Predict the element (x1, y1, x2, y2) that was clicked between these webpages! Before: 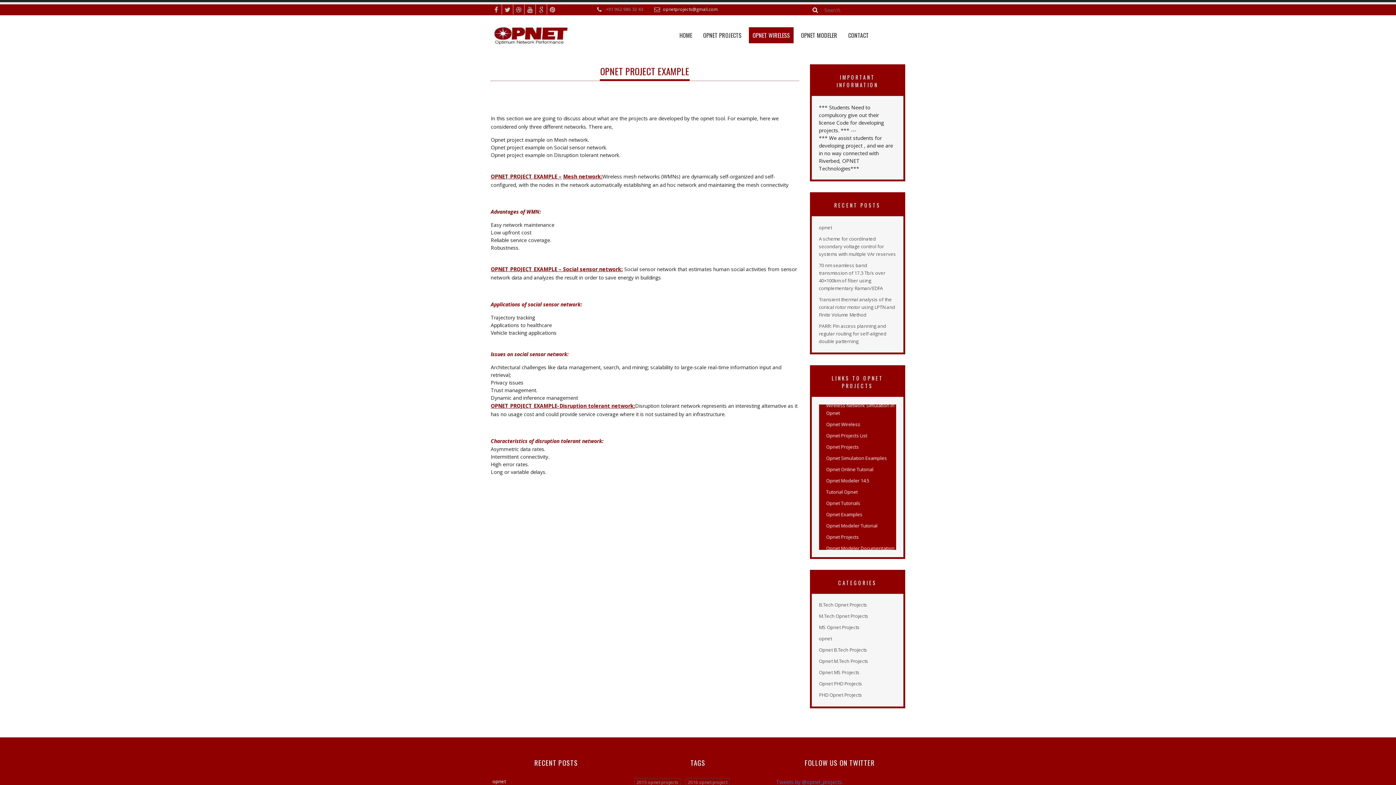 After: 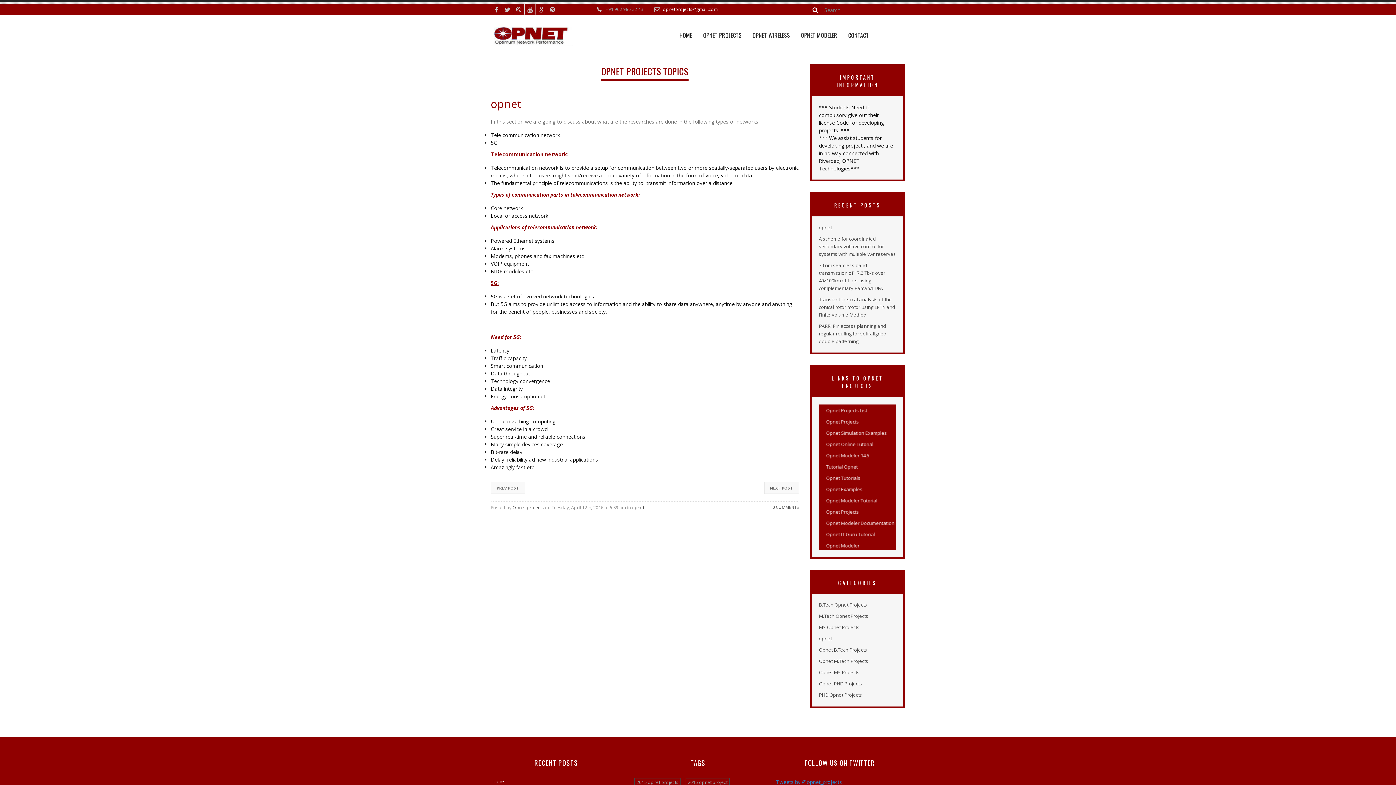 Action: bbox: (819, 224, 896, 231) label: opnet